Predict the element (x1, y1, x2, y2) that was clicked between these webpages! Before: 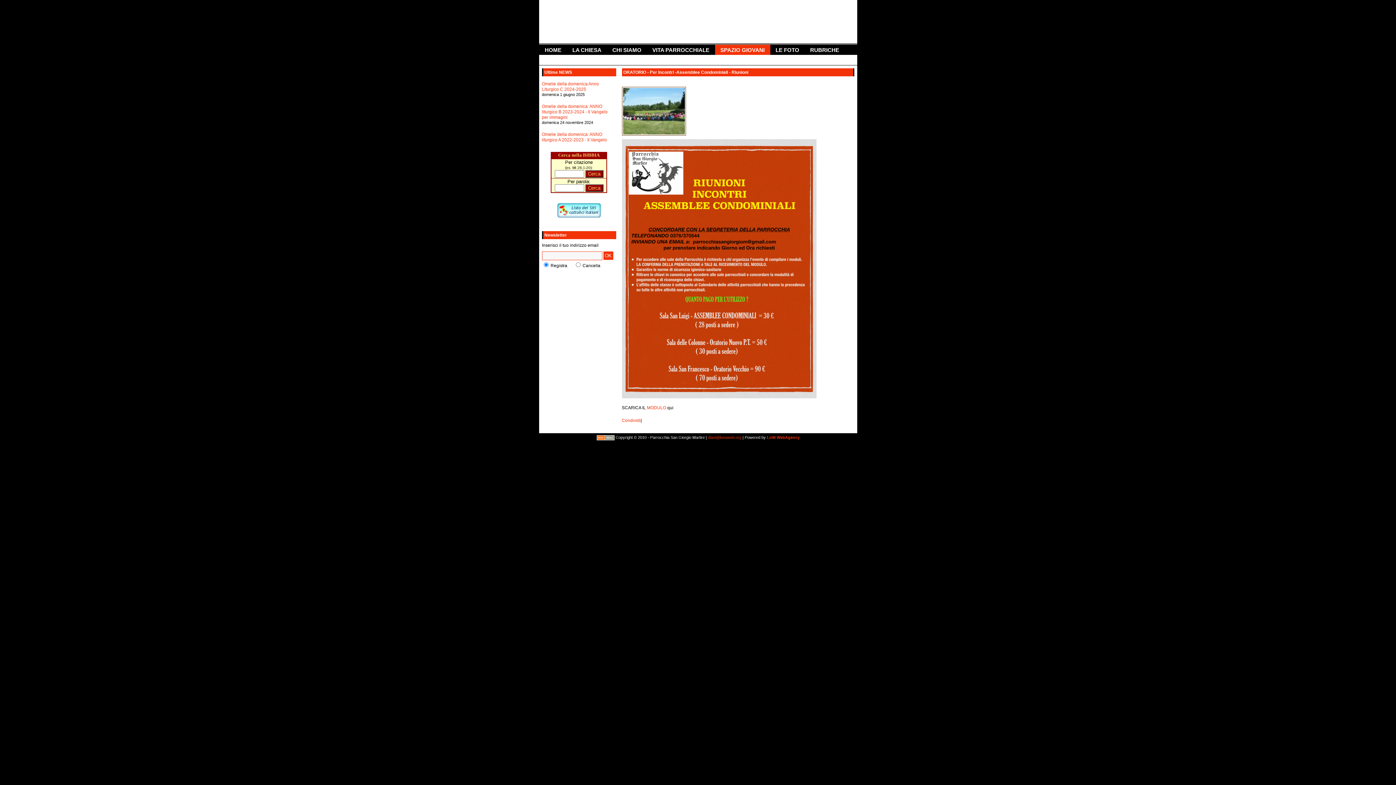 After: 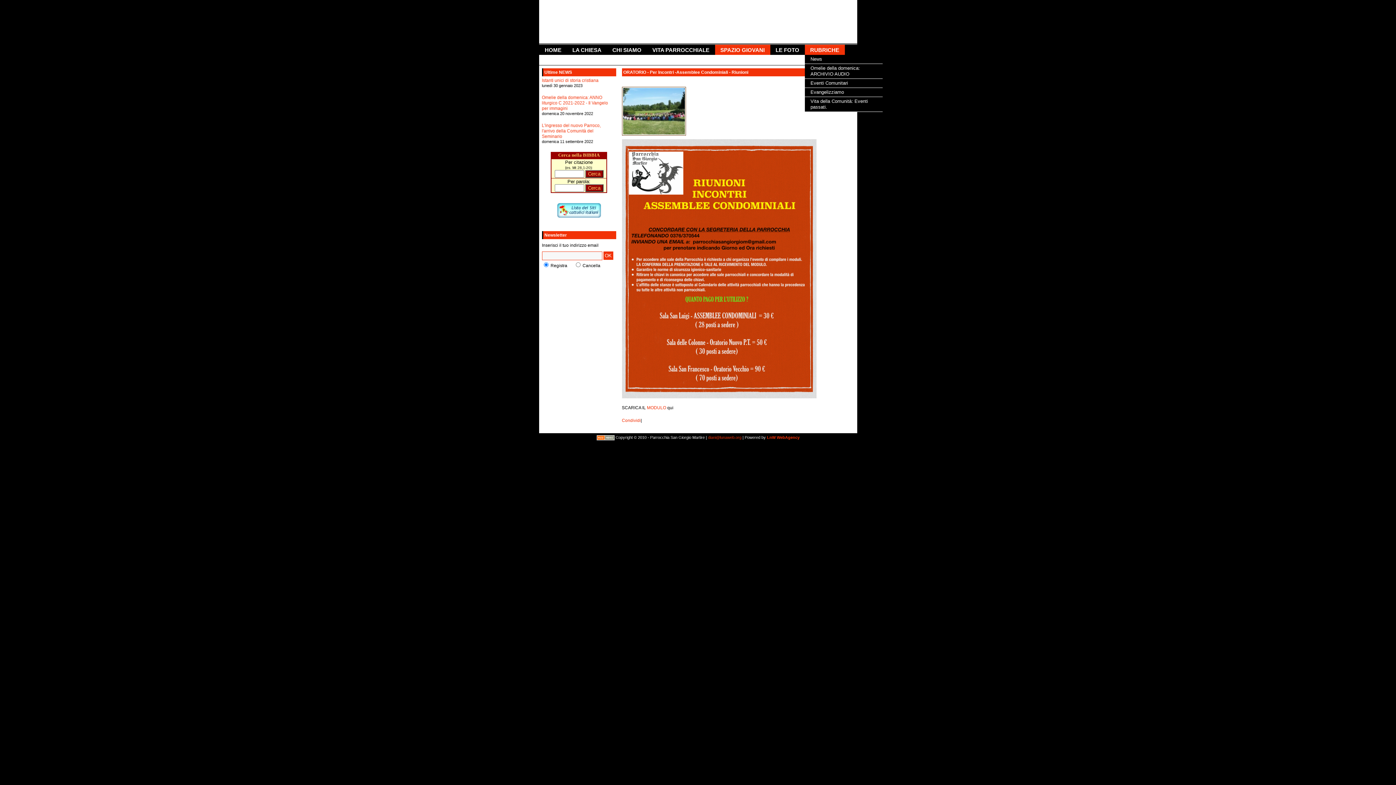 Action: bbox: (804, 44, 844, 54) label: RUBRICHE